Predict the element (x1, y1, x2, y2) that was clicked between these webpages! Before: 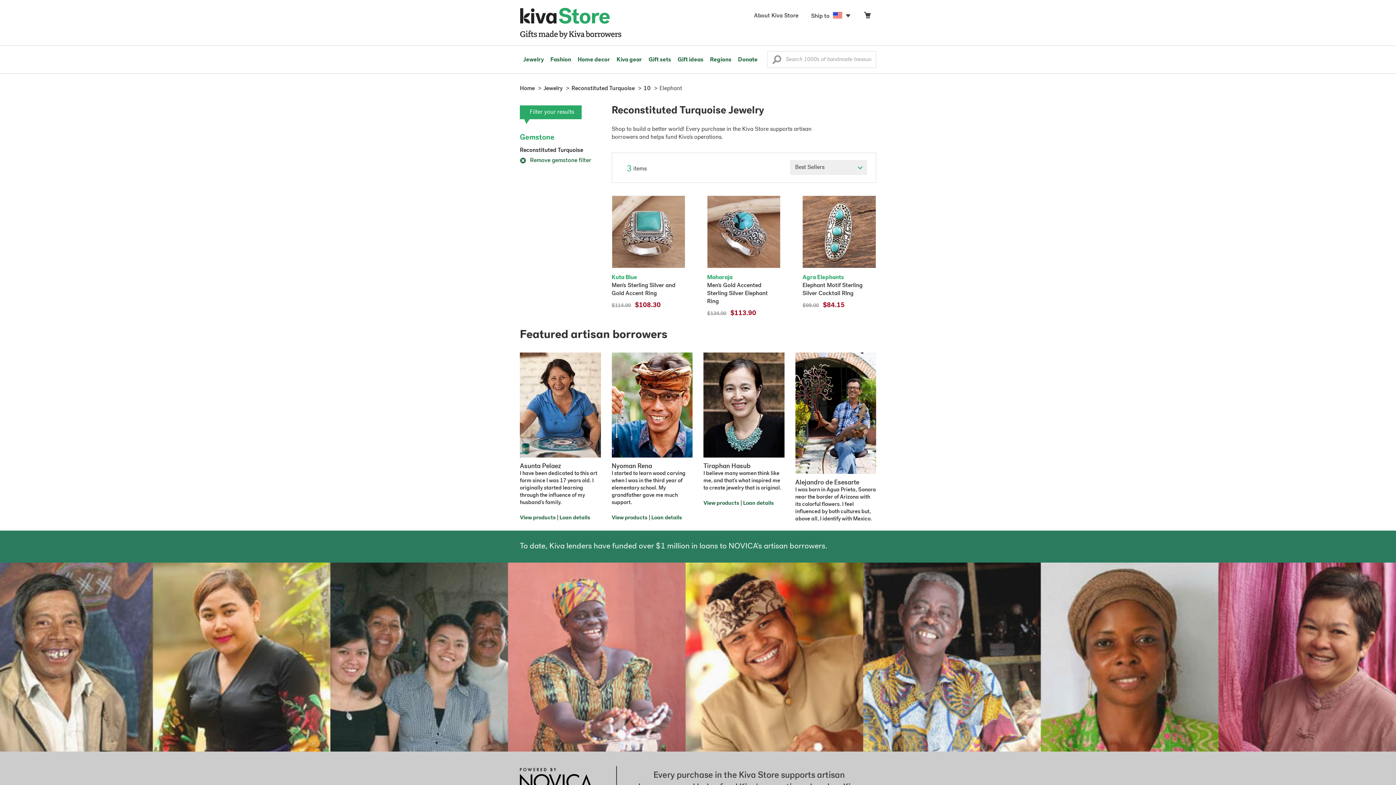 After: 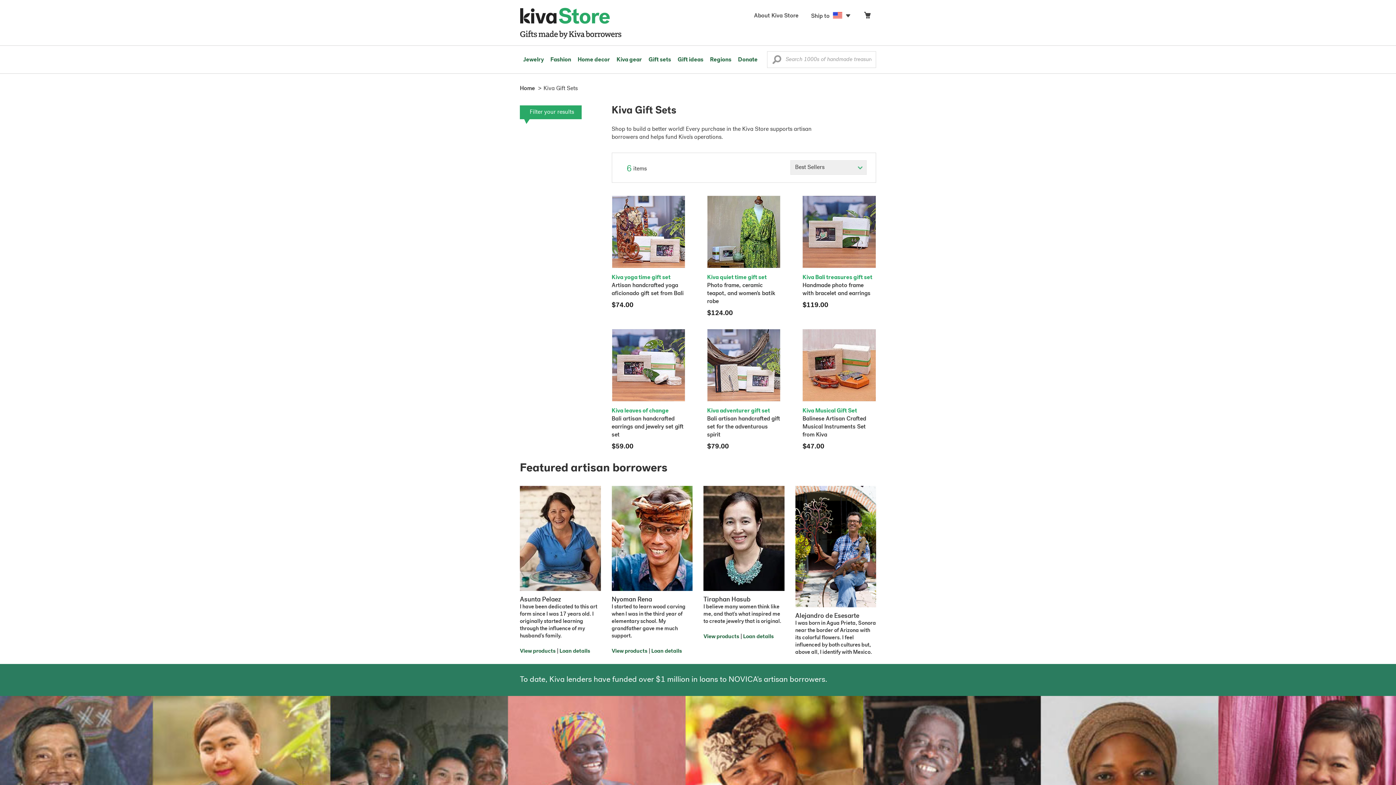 Action: bbox: (645, 45, 674, 73) label: Gift sets